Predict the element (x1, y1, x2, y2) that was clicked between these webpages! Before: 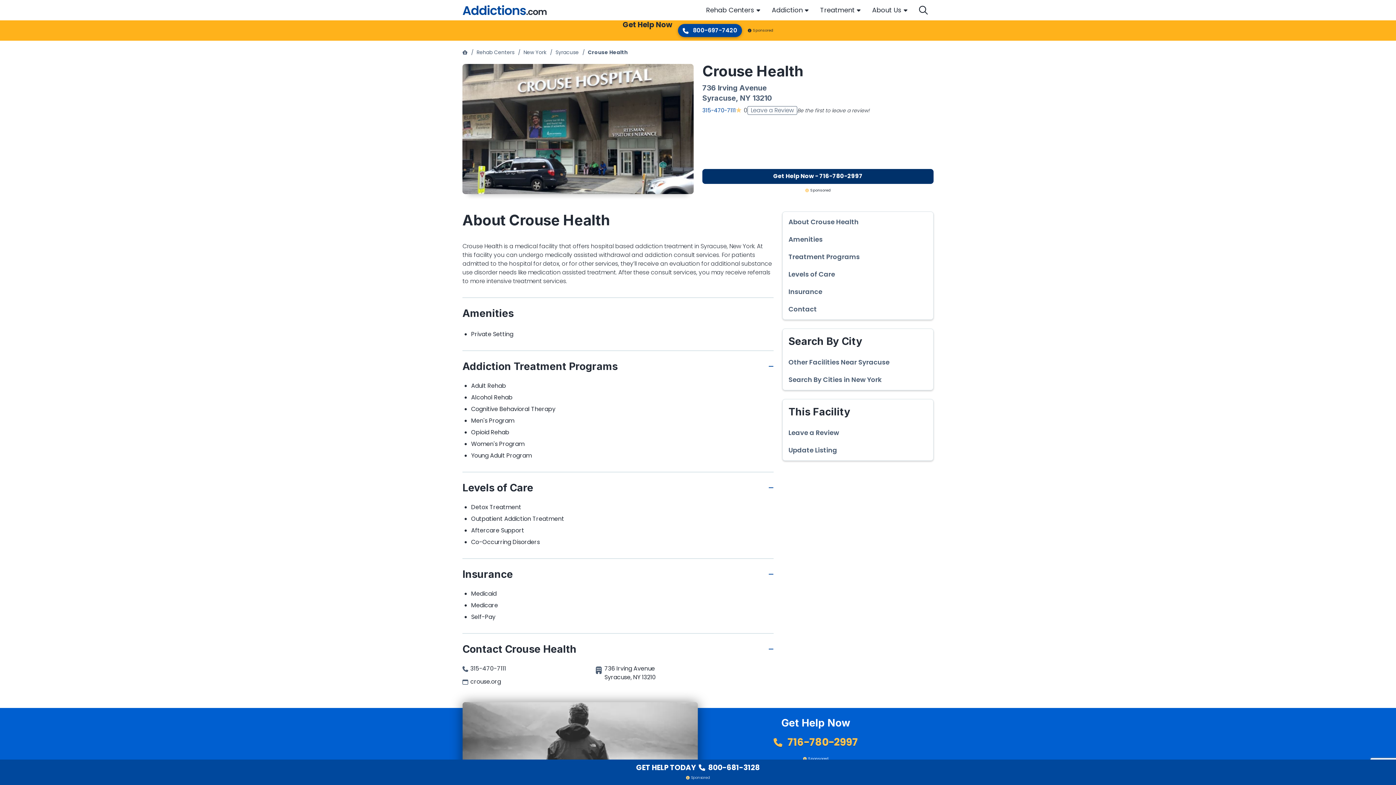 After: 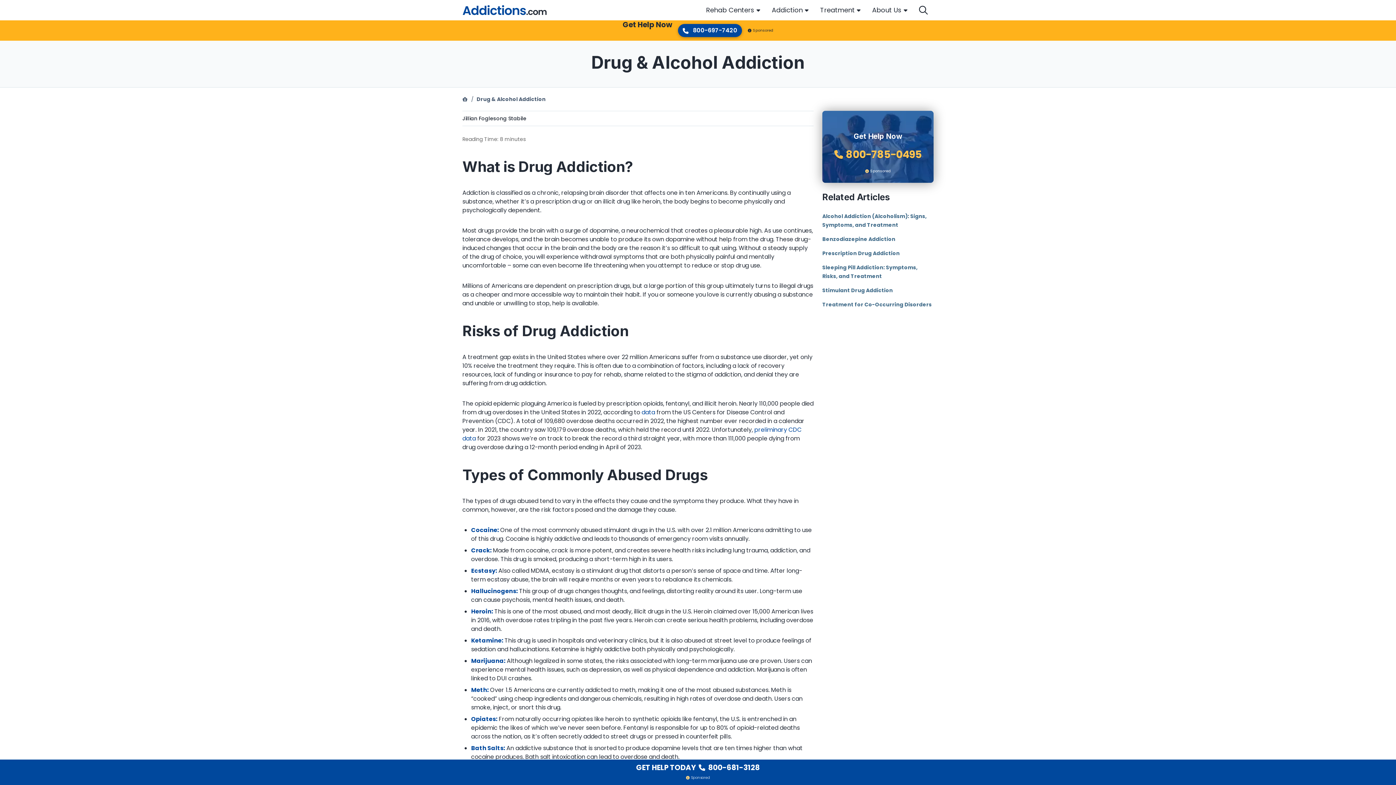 Action: label: Addiction bbox: (766, 0, 814, 20)